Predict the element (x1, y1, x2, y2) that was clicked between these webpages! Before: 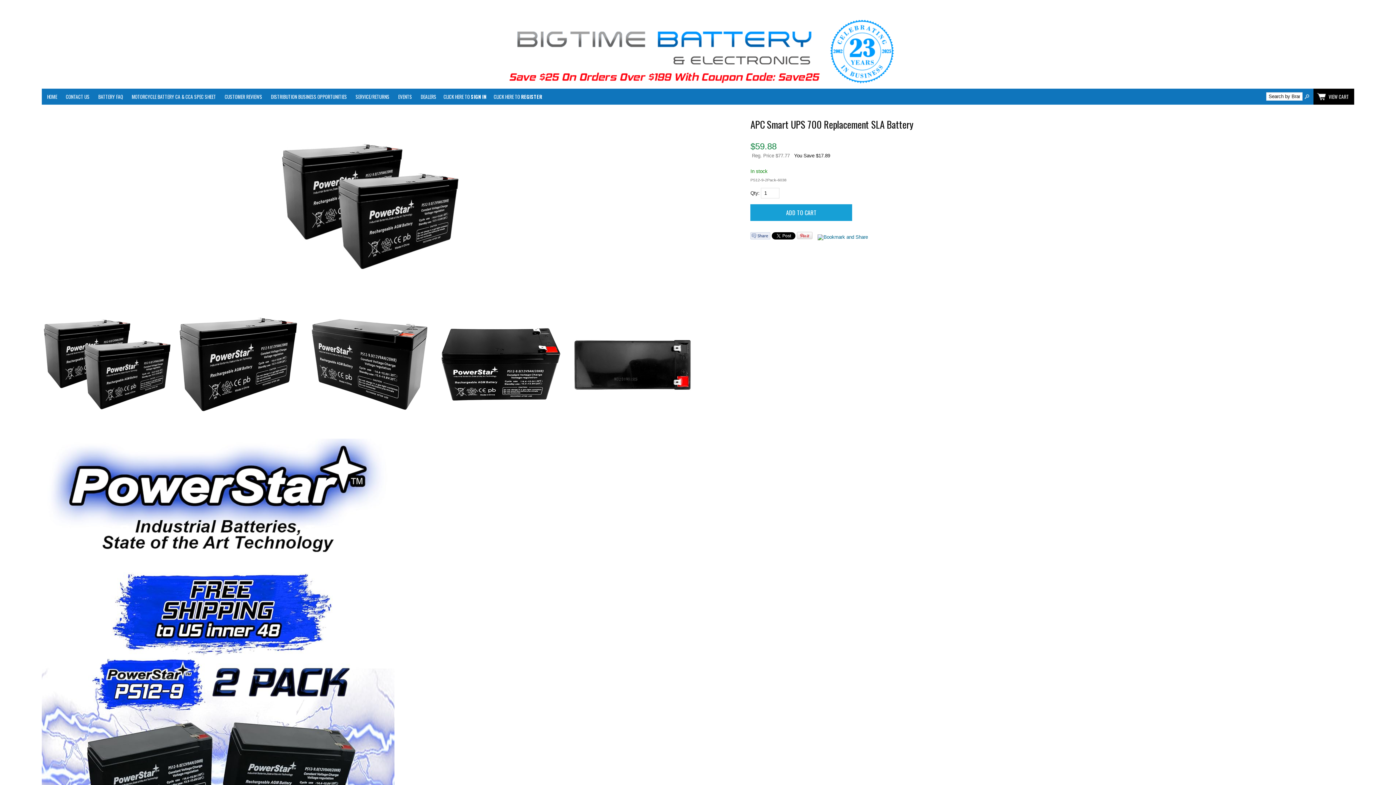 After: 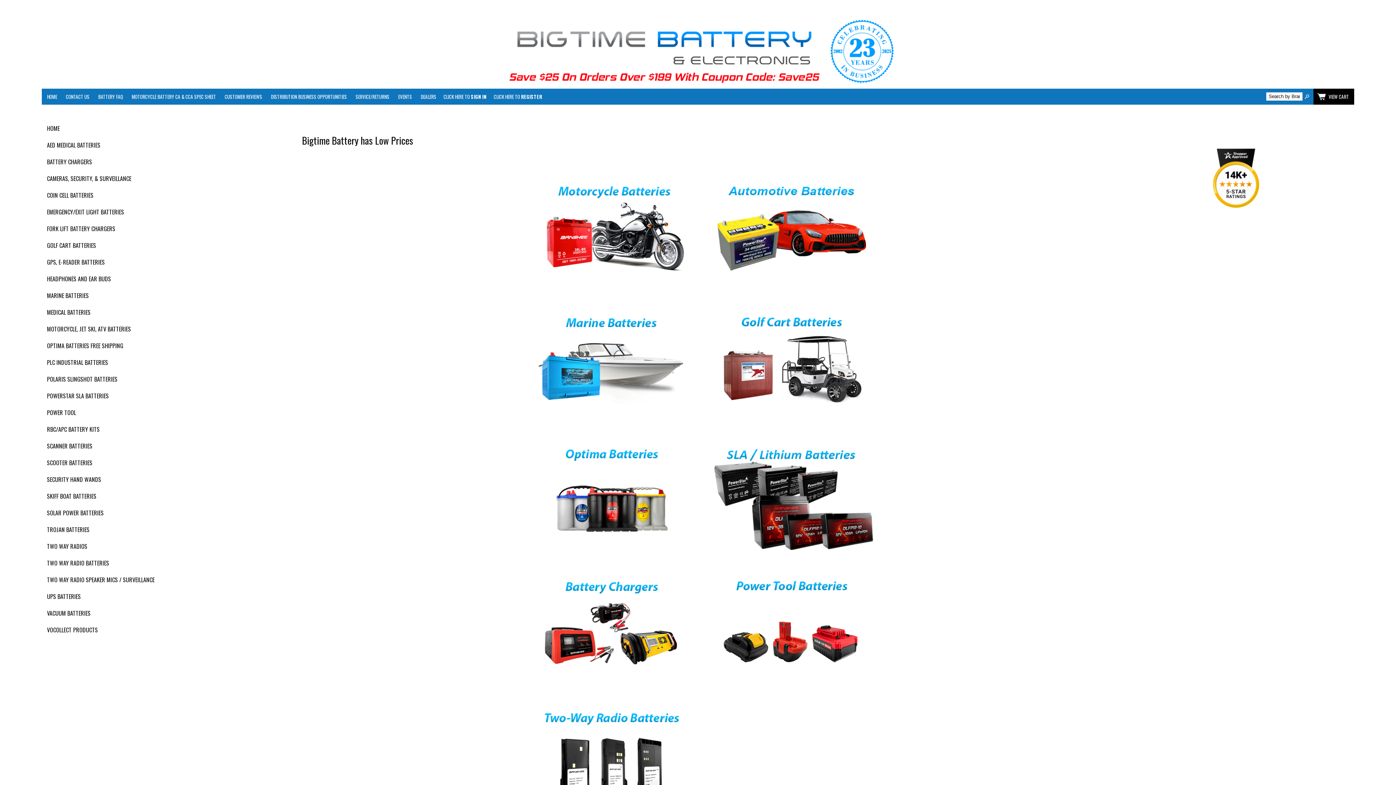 Action: bbox: (43, 88, 60, 104) label: HOME